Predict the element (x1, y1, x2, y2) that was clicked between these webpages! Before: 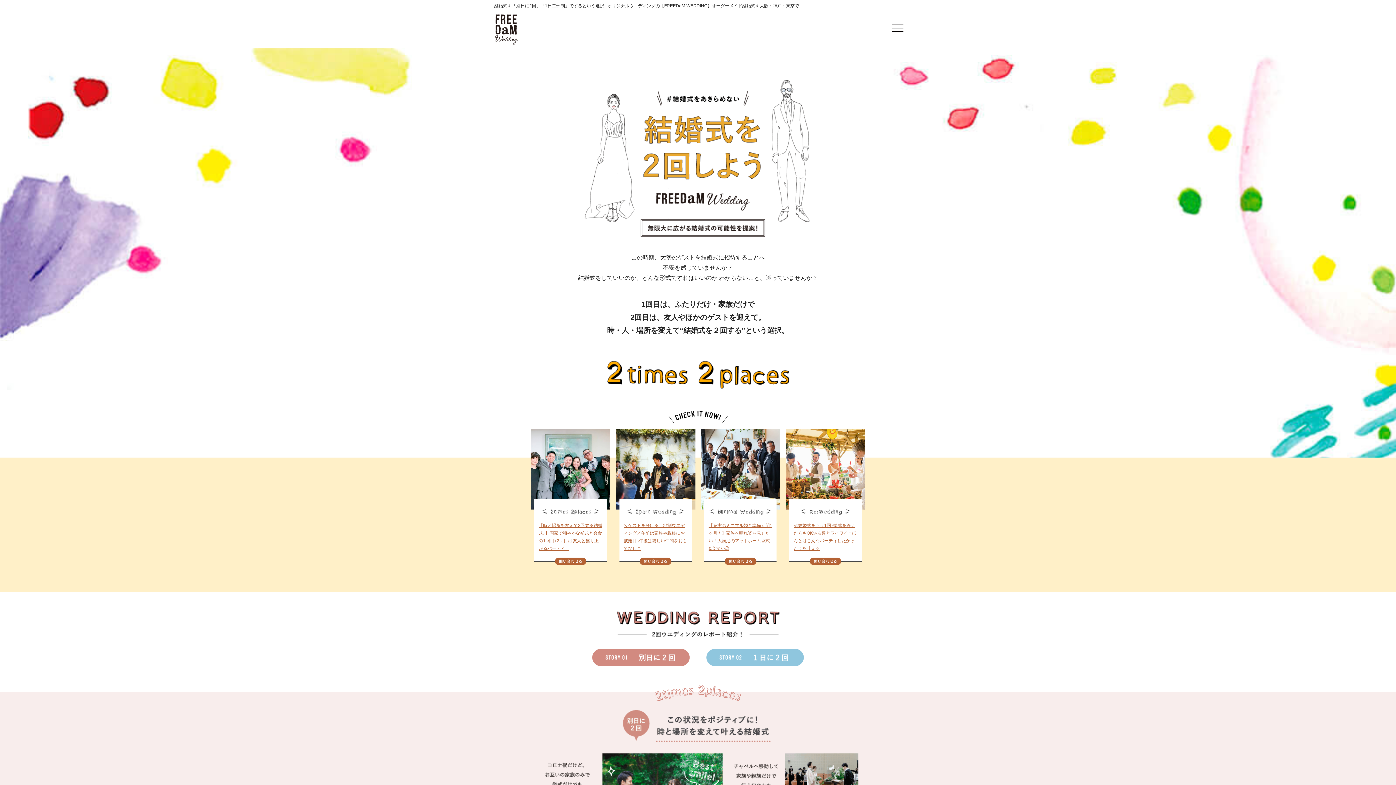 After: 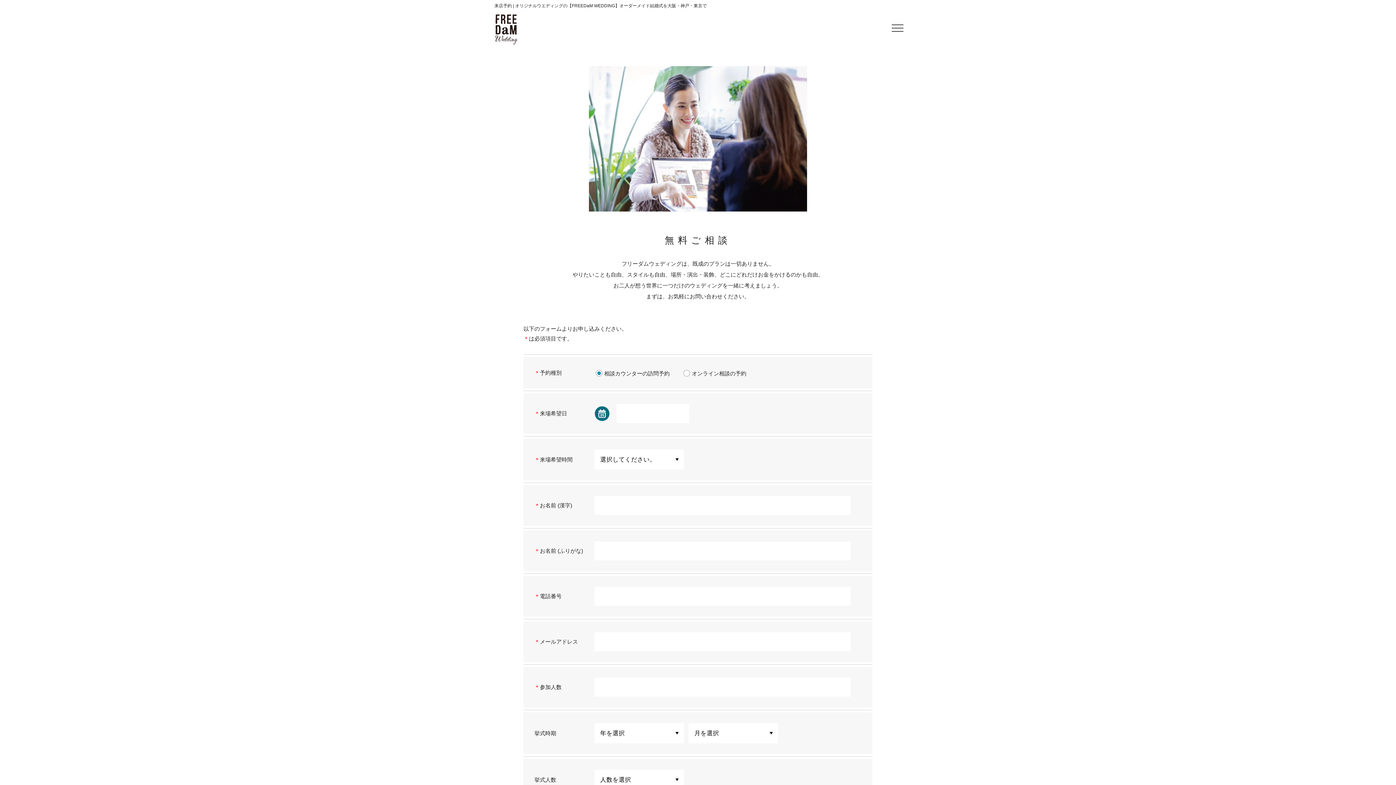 Action: bbox: (639, 557, 671, 565)